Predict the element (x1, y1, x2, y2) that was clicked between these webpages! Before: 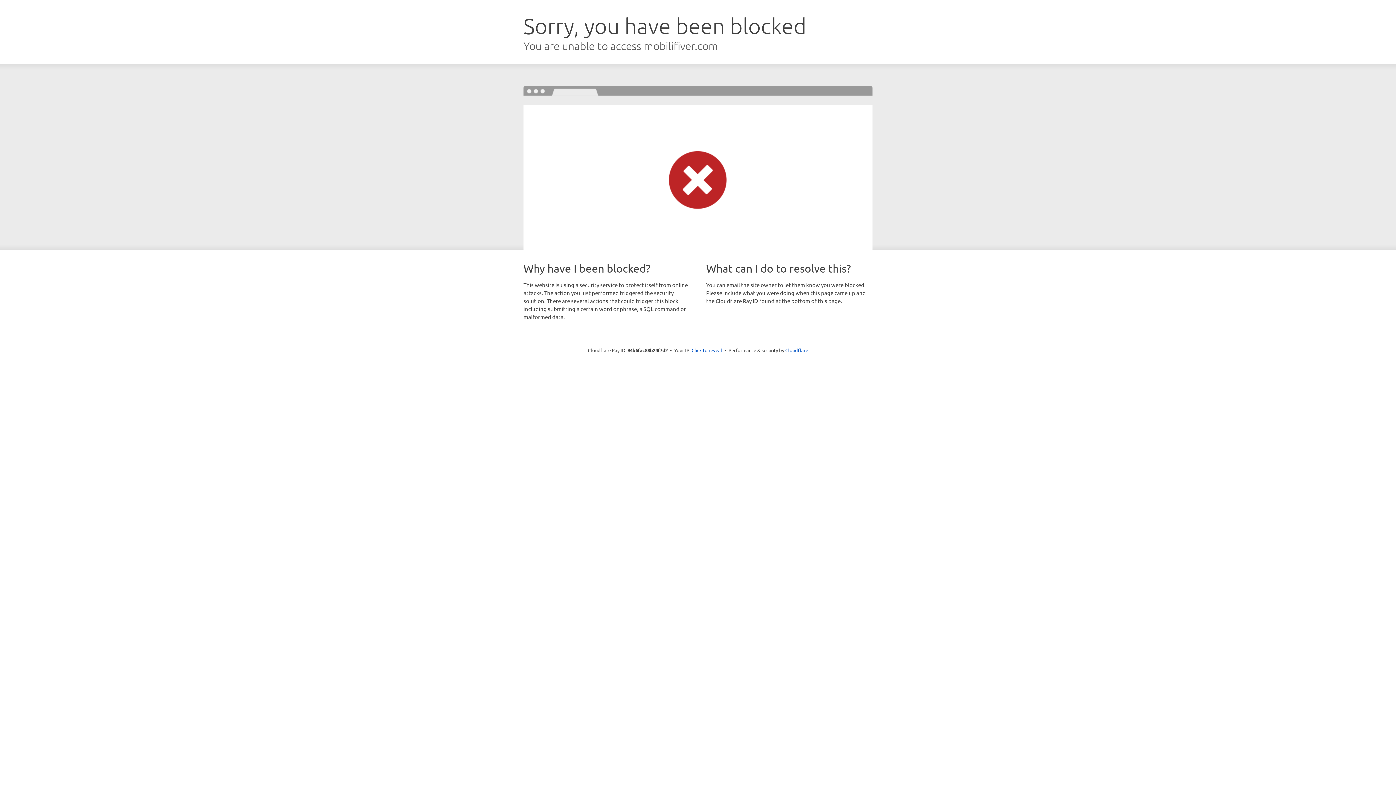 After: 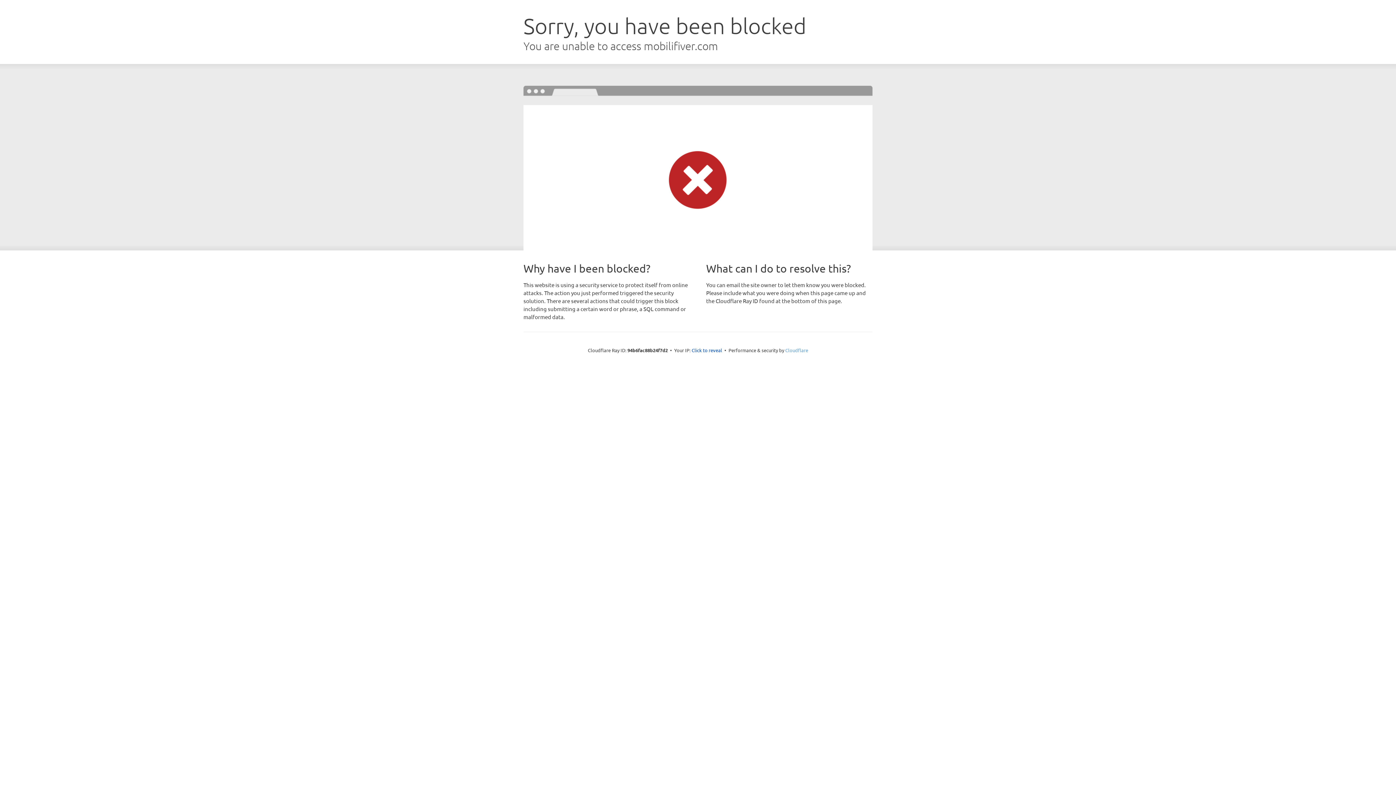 Action: label: Cloudflare bbox: (785, 347, 808, 353)